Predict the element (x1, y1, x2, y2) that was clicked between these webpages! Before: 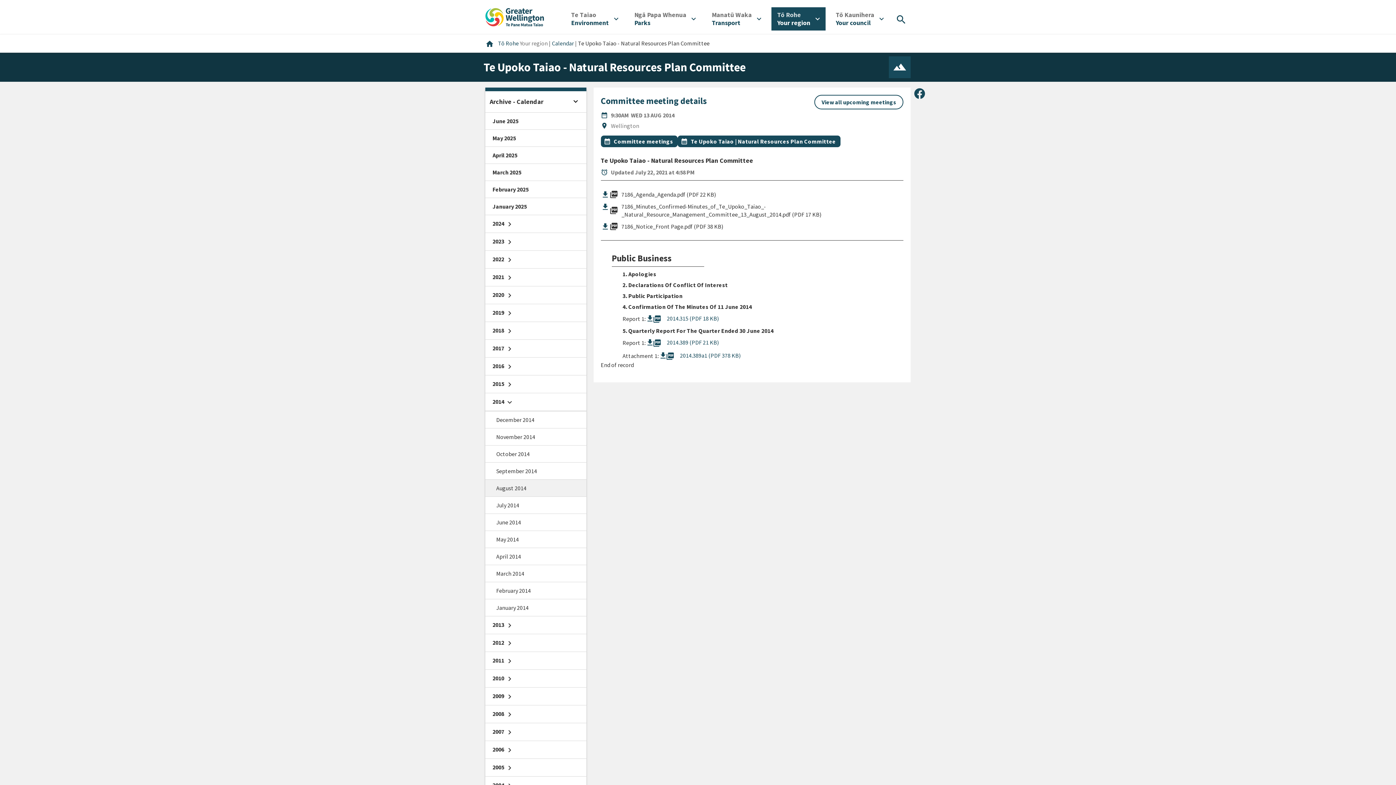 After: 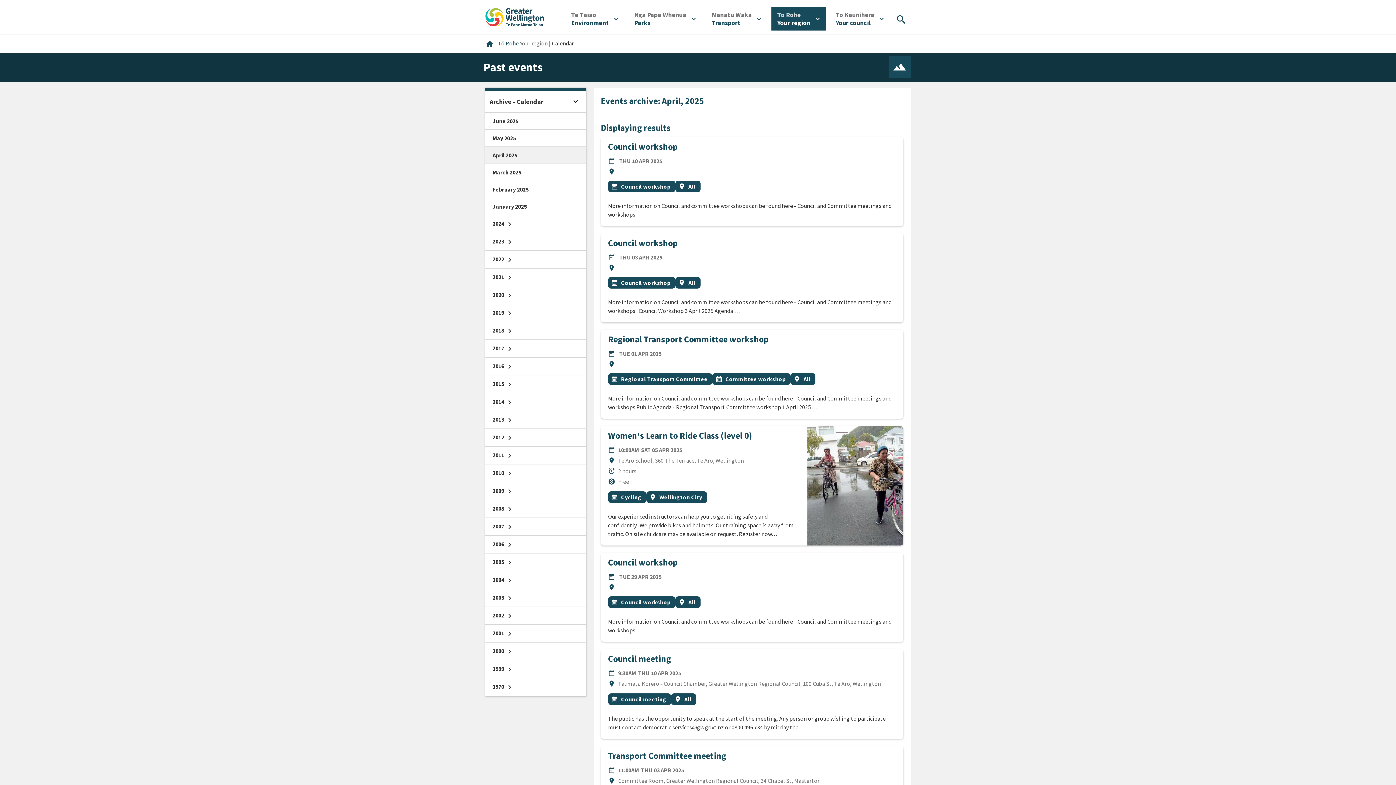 Action: label: April 2025 bbox: (485, 146, 586, 164)